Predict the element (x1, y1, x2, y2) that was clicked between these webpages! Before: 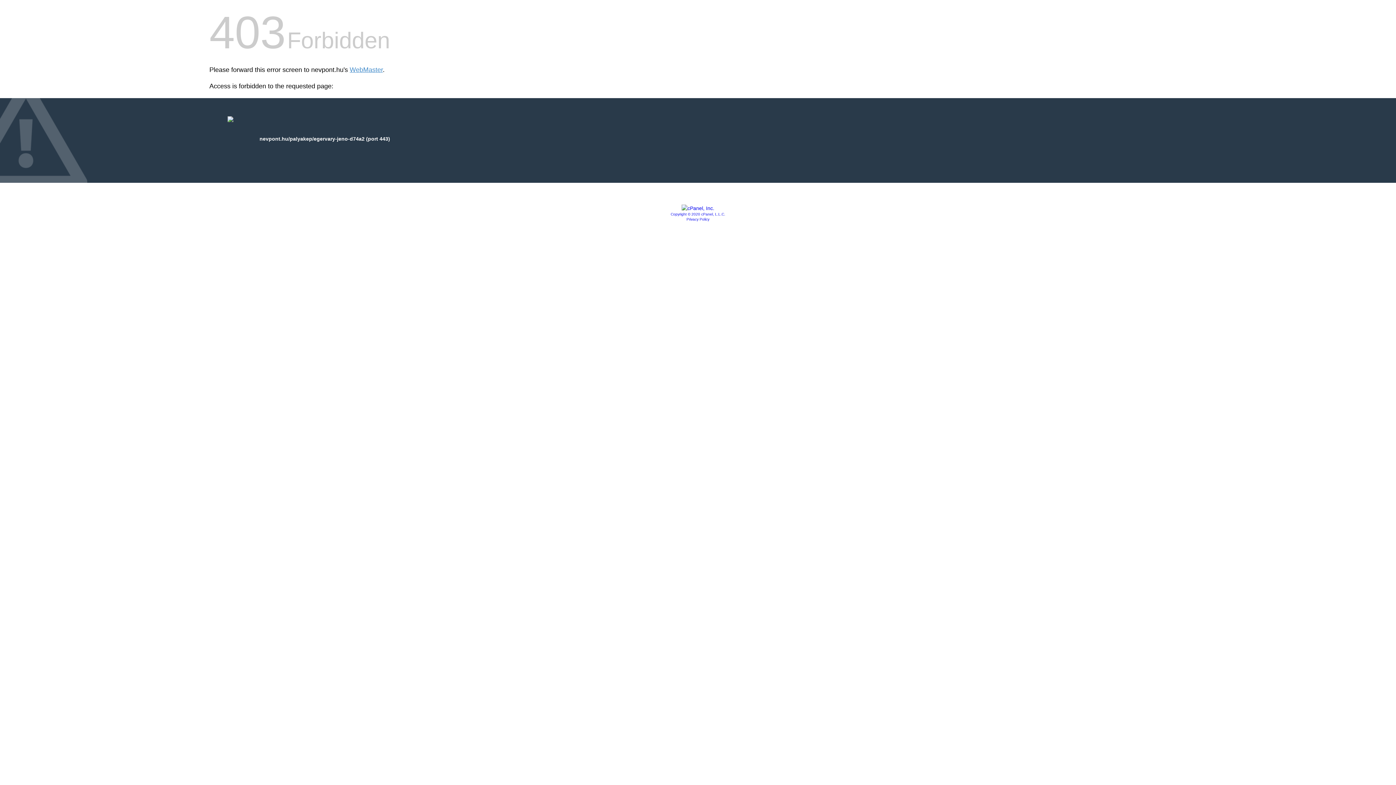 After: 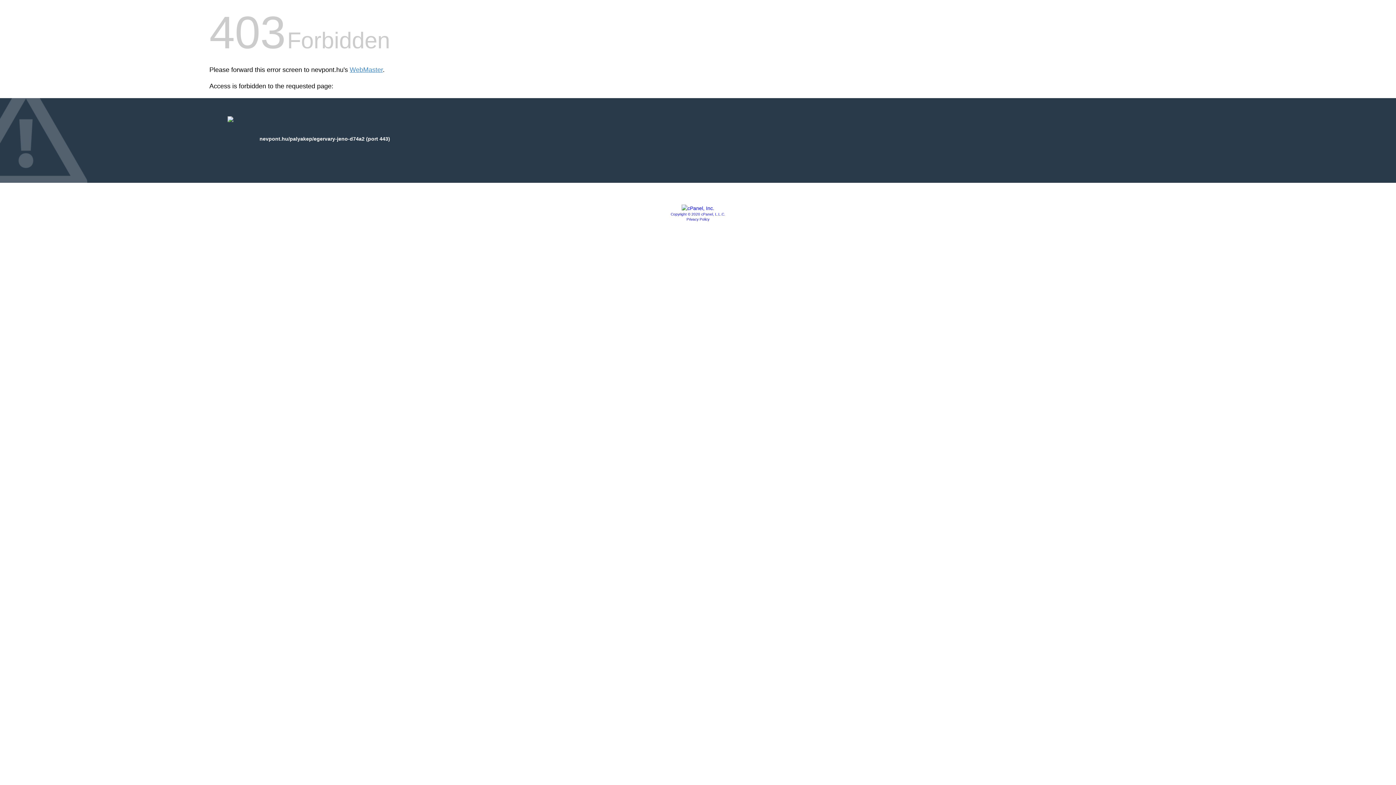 Action: label: Privacy Policy bbox: (686, 217, 709, 221)